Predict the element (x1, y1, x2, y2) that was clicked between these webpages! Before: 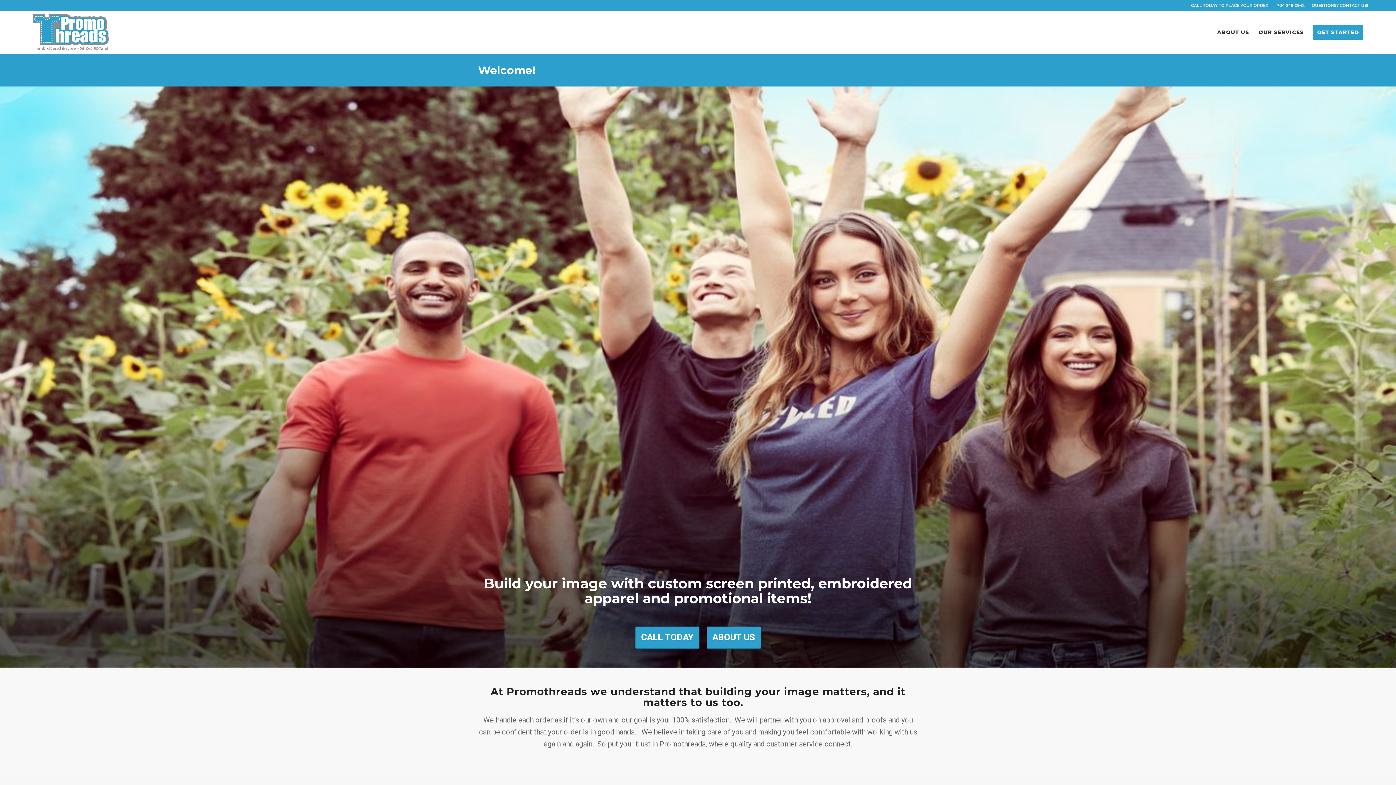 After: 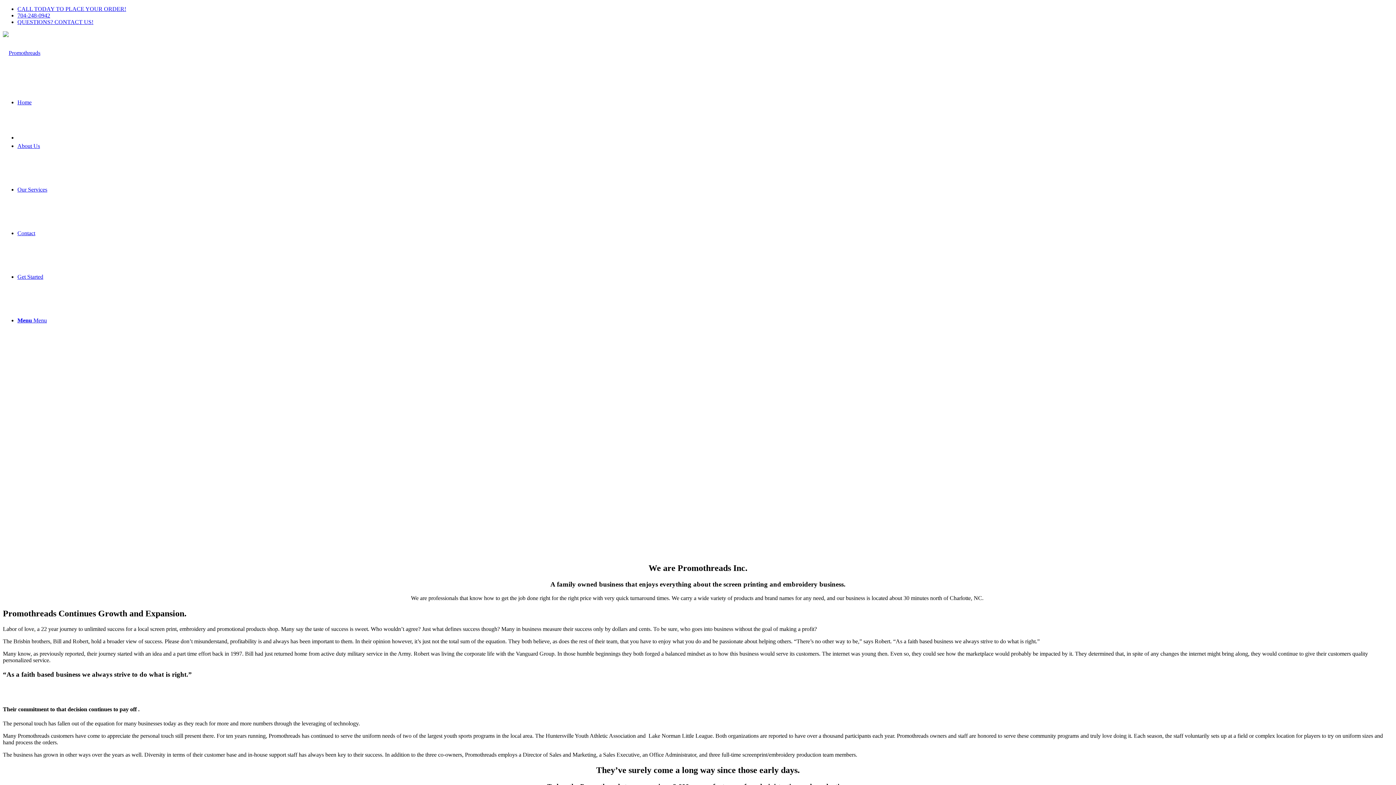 Action: bbox: (1212, 10, 1254, 54) label: ABOUT US